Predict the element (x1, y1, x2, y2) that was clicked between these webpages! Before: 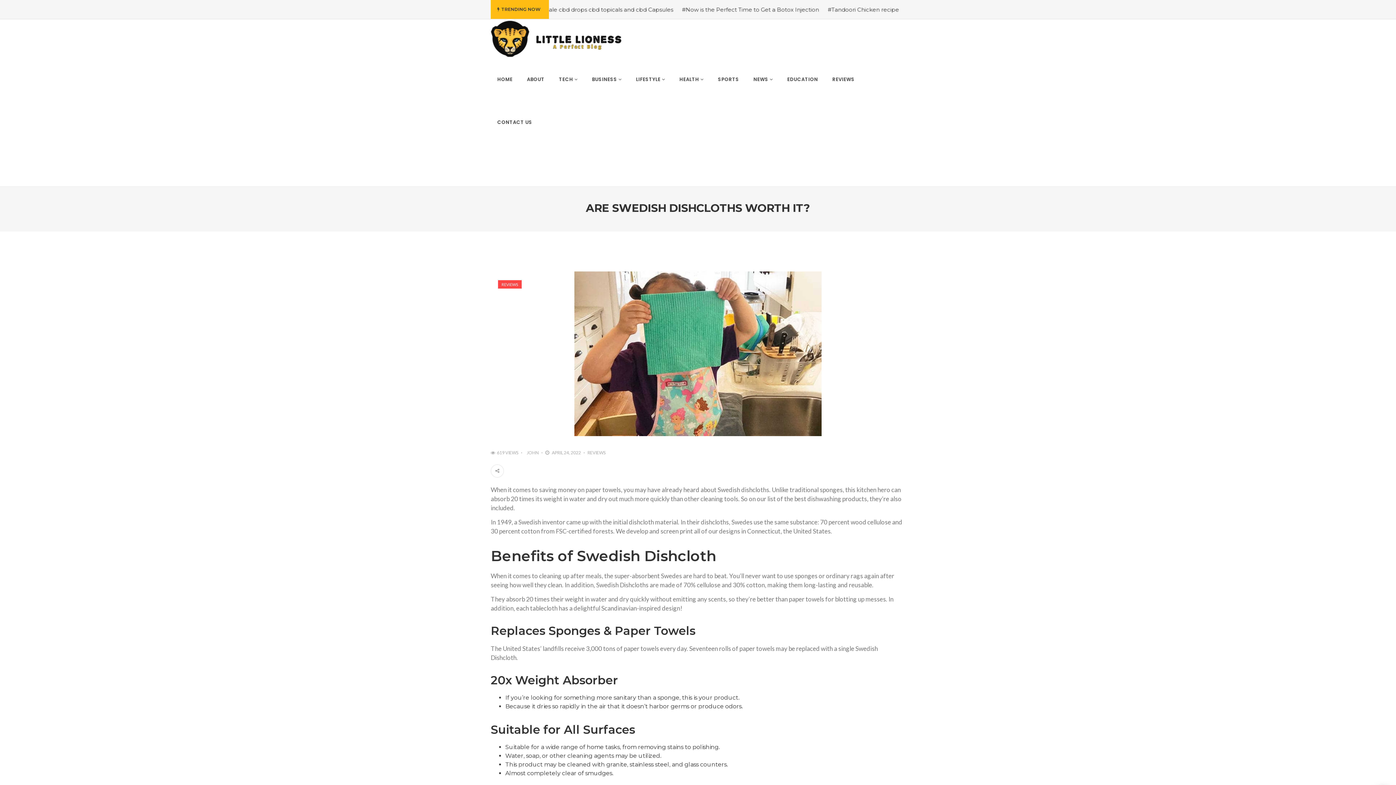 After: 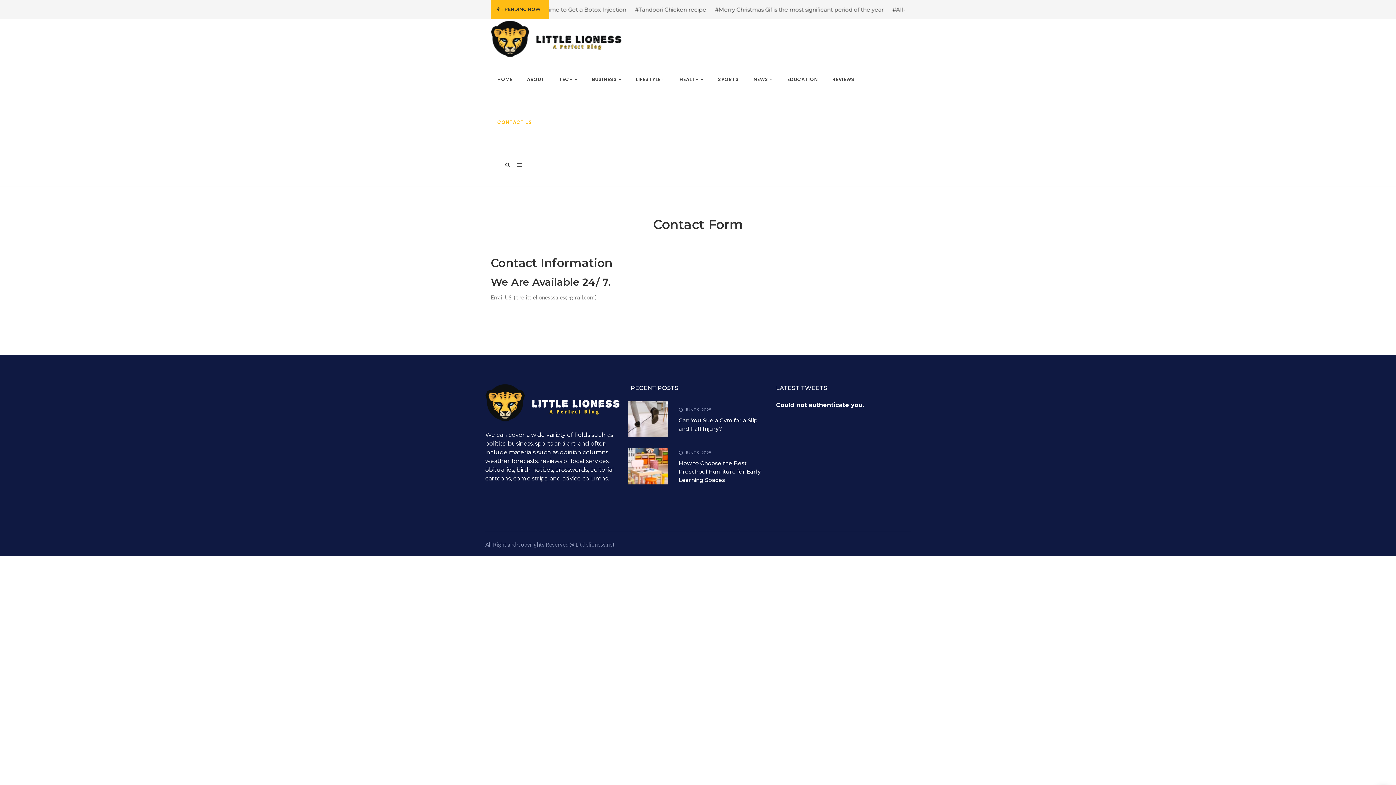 Action: bbox: (490, 100, 538, 143) label: CONTACT US